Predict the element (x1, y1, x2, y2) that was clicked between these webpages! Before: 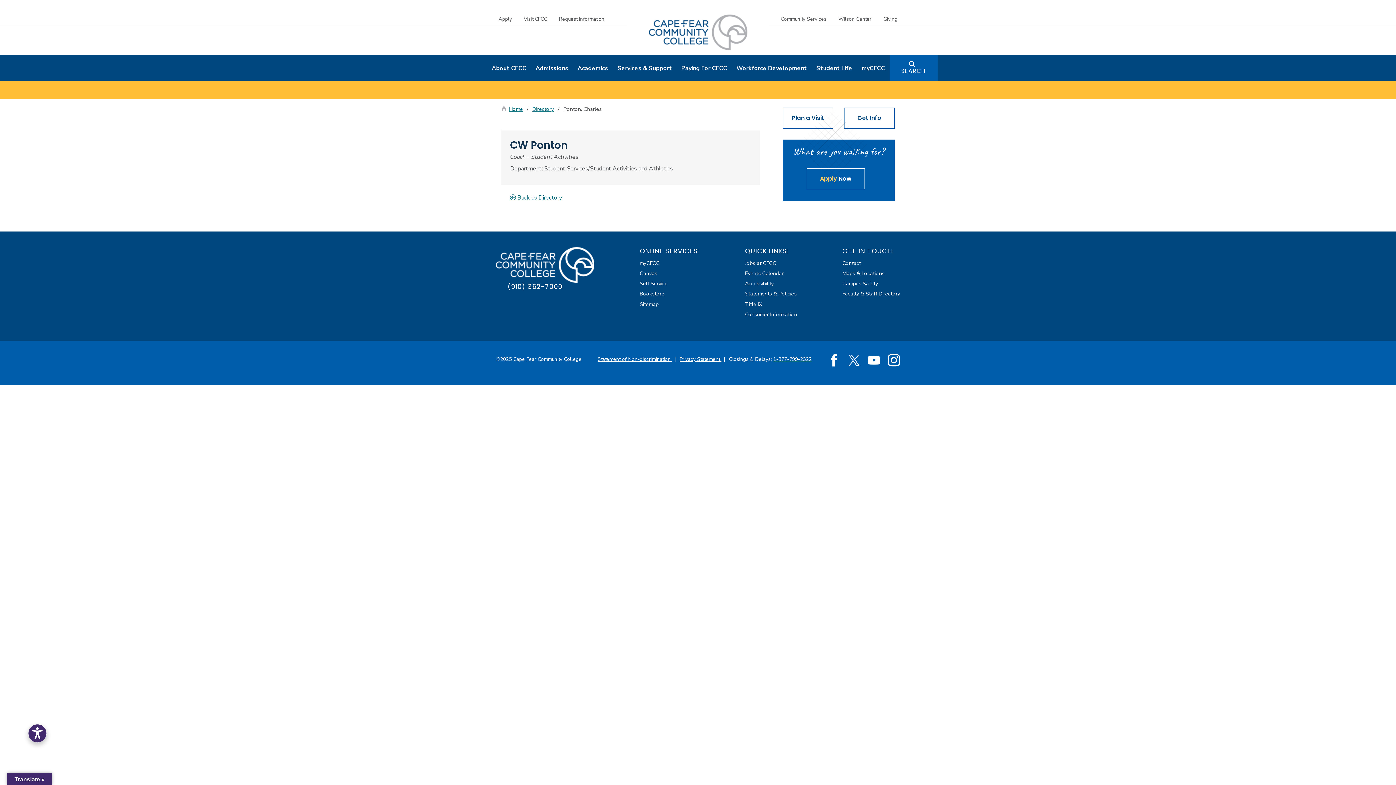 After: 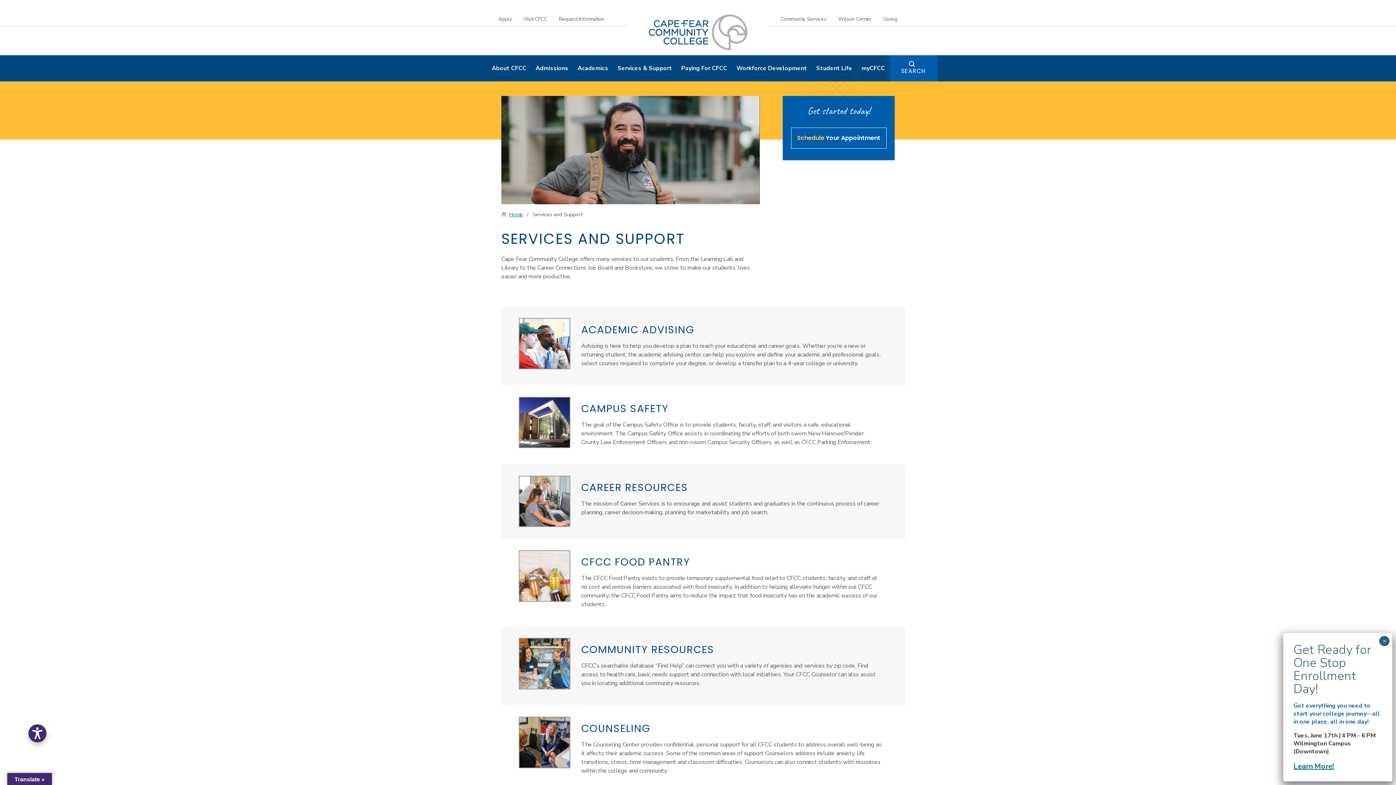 Action: bbox: (613, 55, 676, 81) label: Services & Support